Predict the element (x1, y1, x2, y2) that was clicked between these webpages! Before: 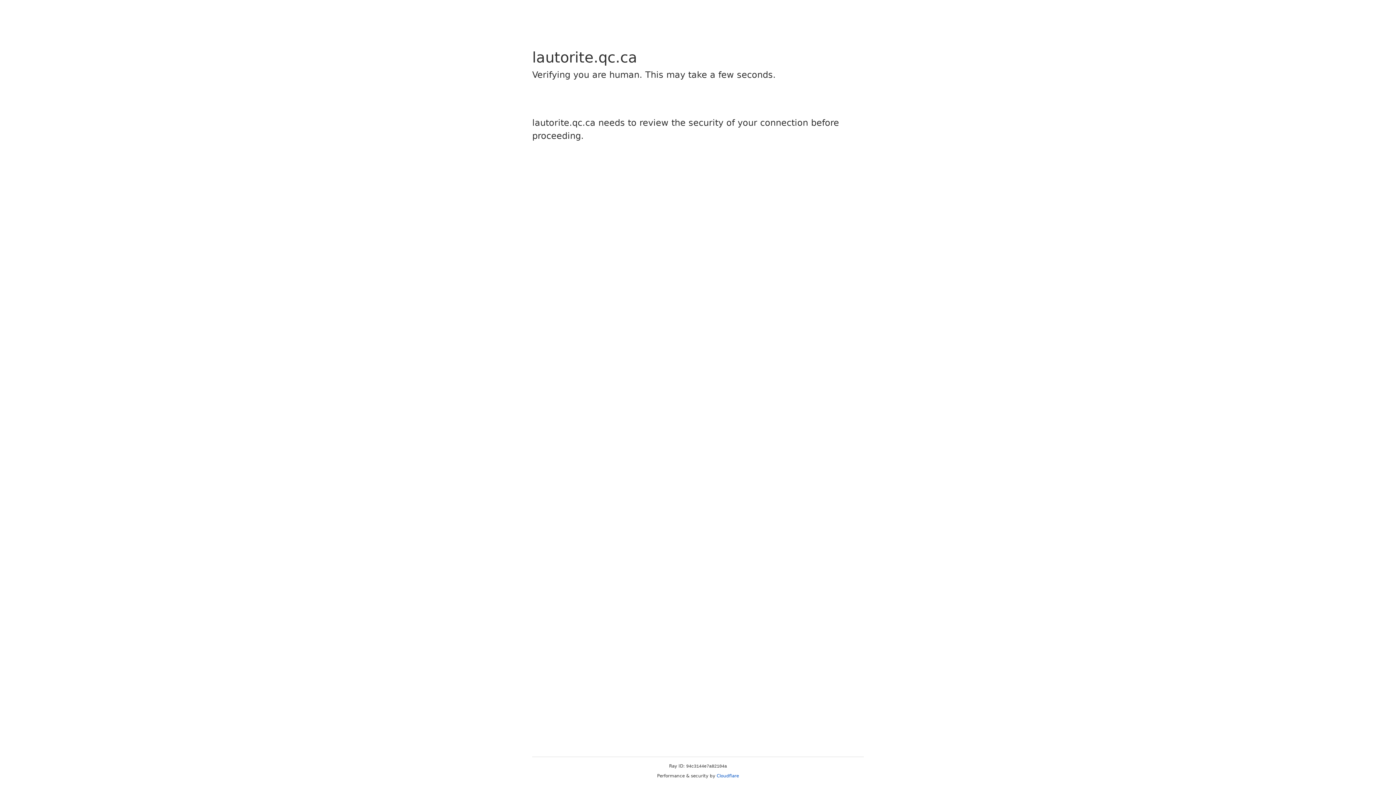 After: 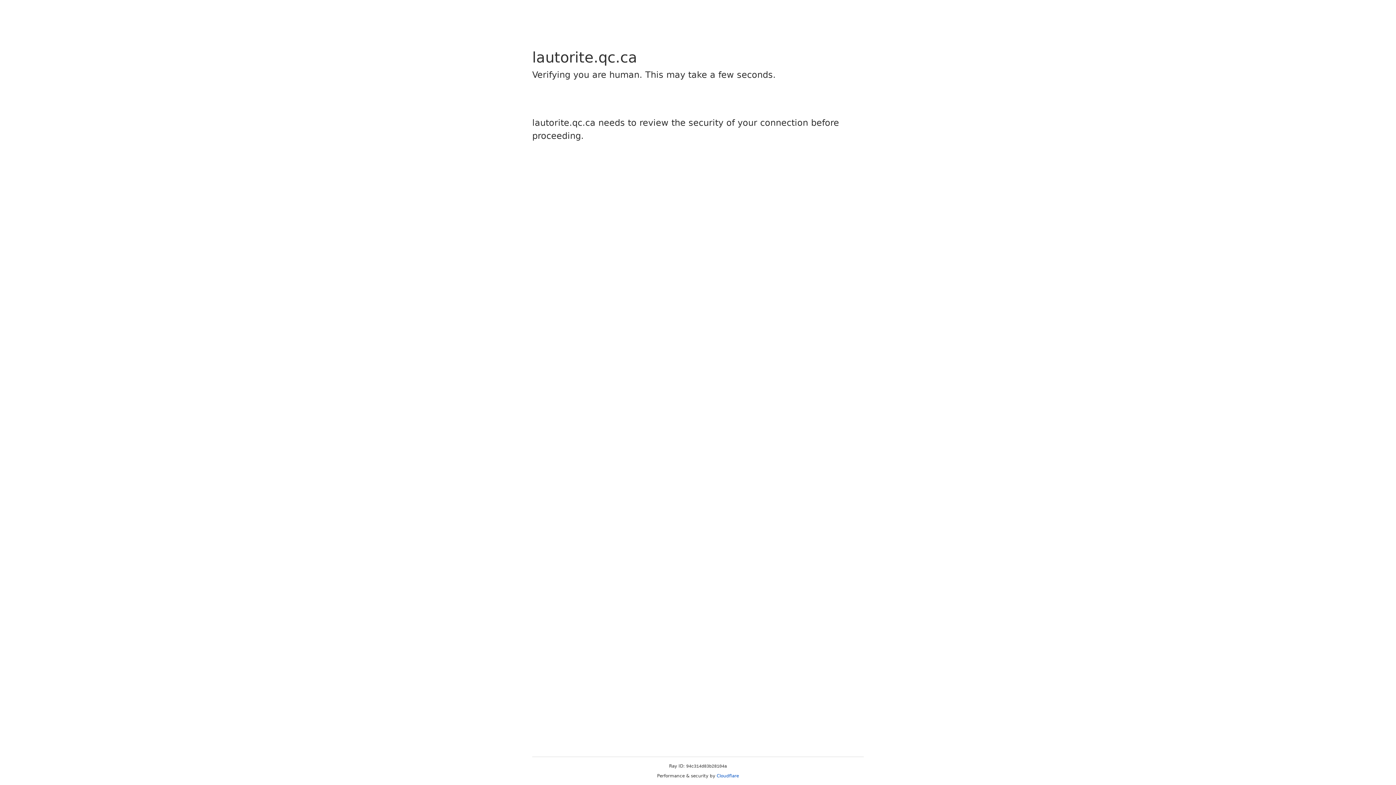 Action: label: Cloudflare bbox: (716, 773, 739, 778)